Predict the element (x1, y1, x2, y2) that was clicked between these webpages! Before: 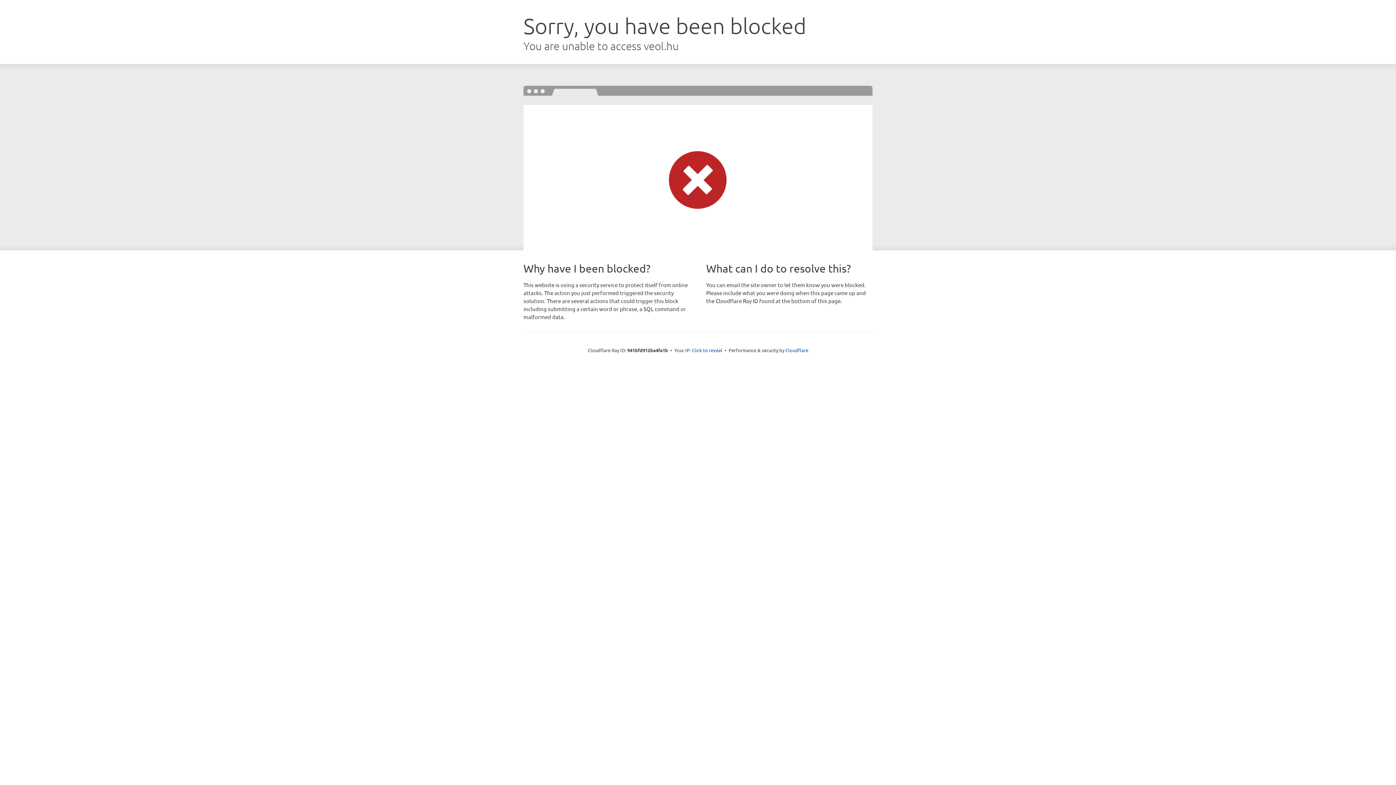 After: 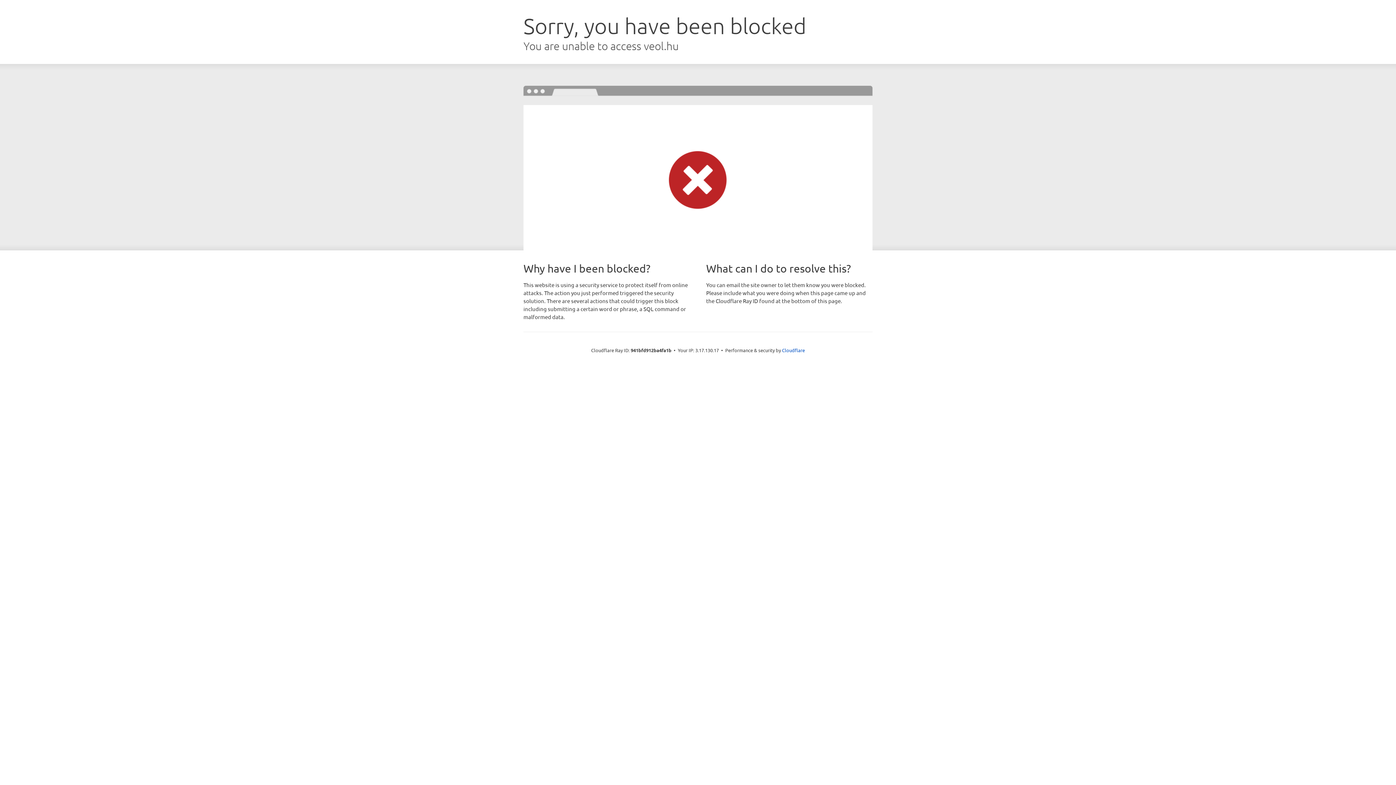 Action: label: Click to reveal bbox: (692, 346, 722, 353)